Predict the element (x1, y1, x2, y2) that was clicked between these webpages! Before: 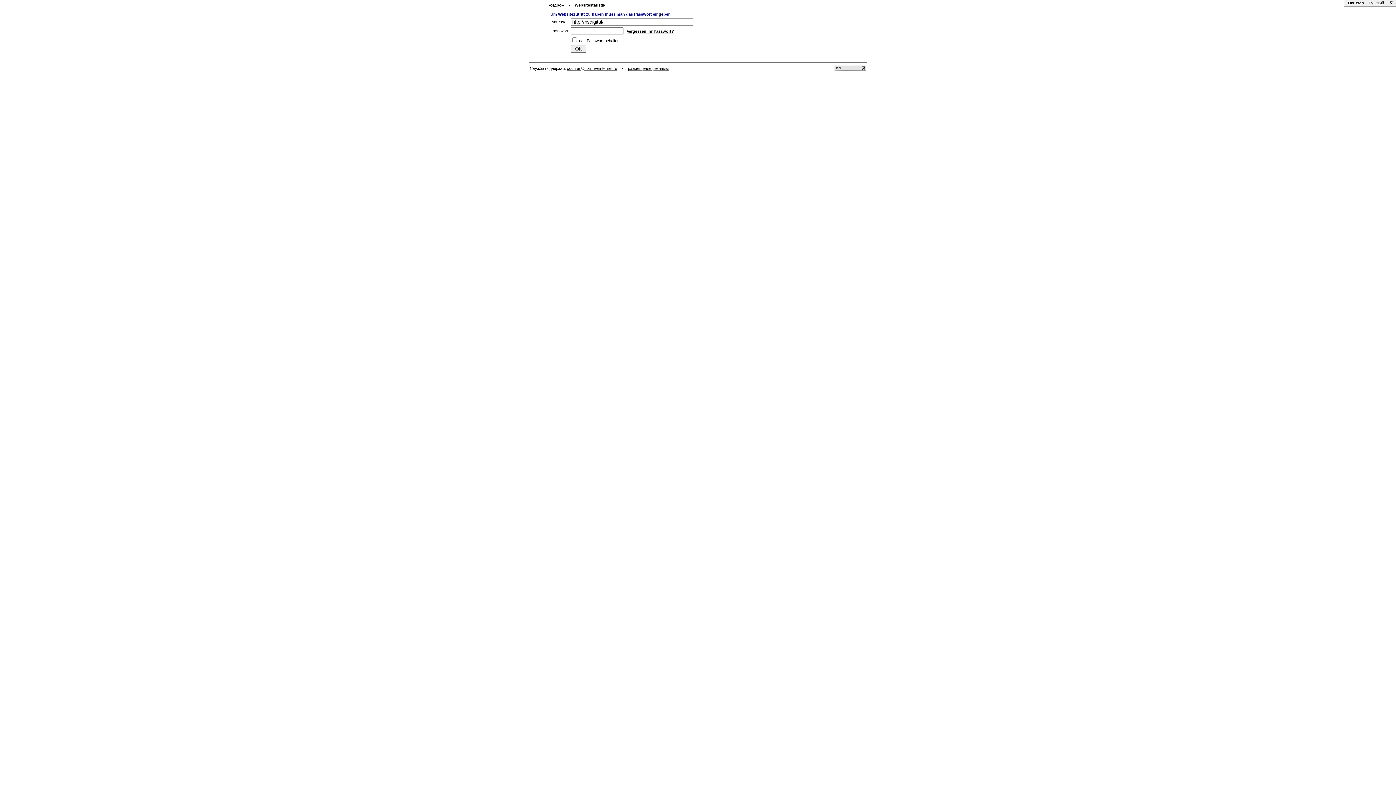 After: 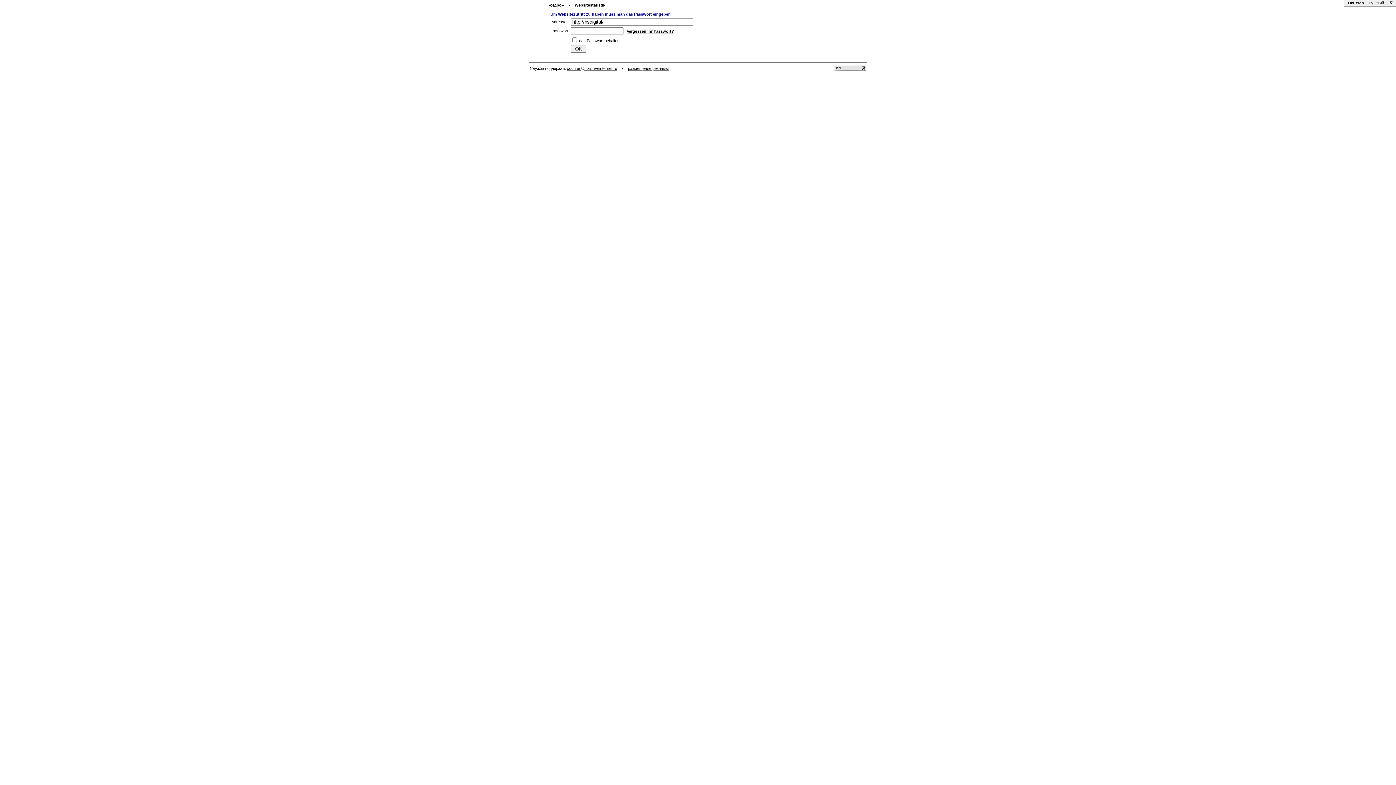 Action: bbox: (834, 67, 866, 71)